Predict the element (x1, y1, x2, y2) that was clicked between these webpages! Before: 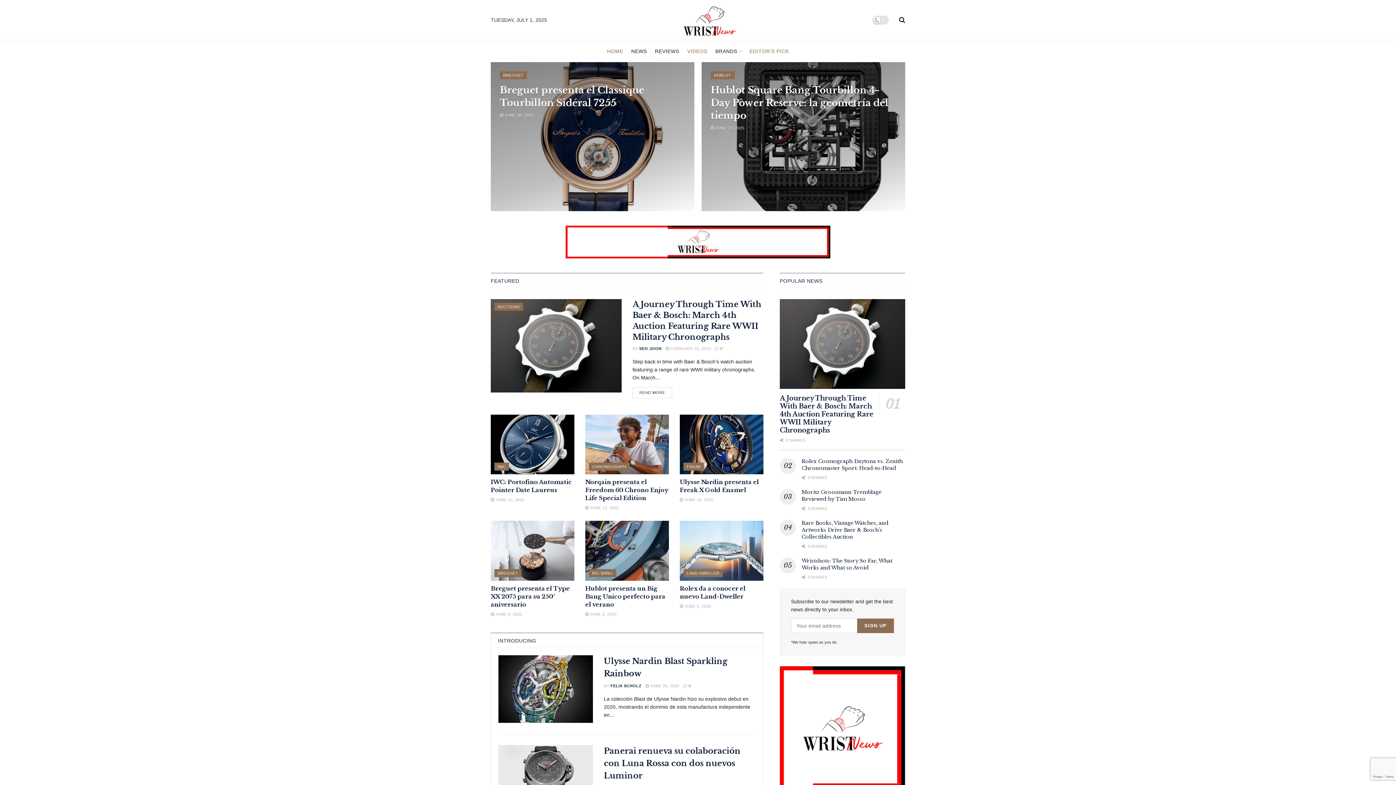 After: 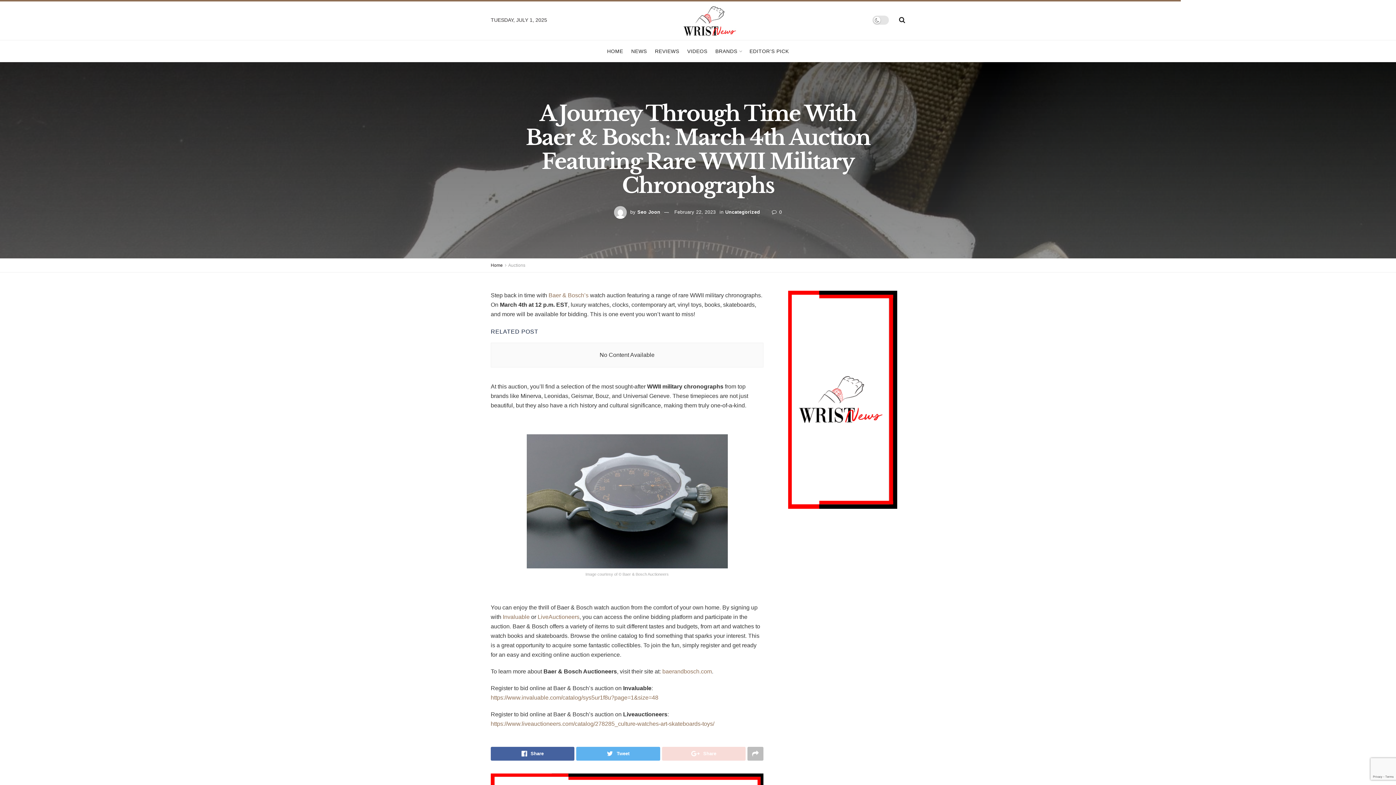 Action: label: A Journey Through Time With Baer & Bosch: March 4th Auction Featuring Rare WWII Military Chronographs bbox: (780, 394, 873, 434)